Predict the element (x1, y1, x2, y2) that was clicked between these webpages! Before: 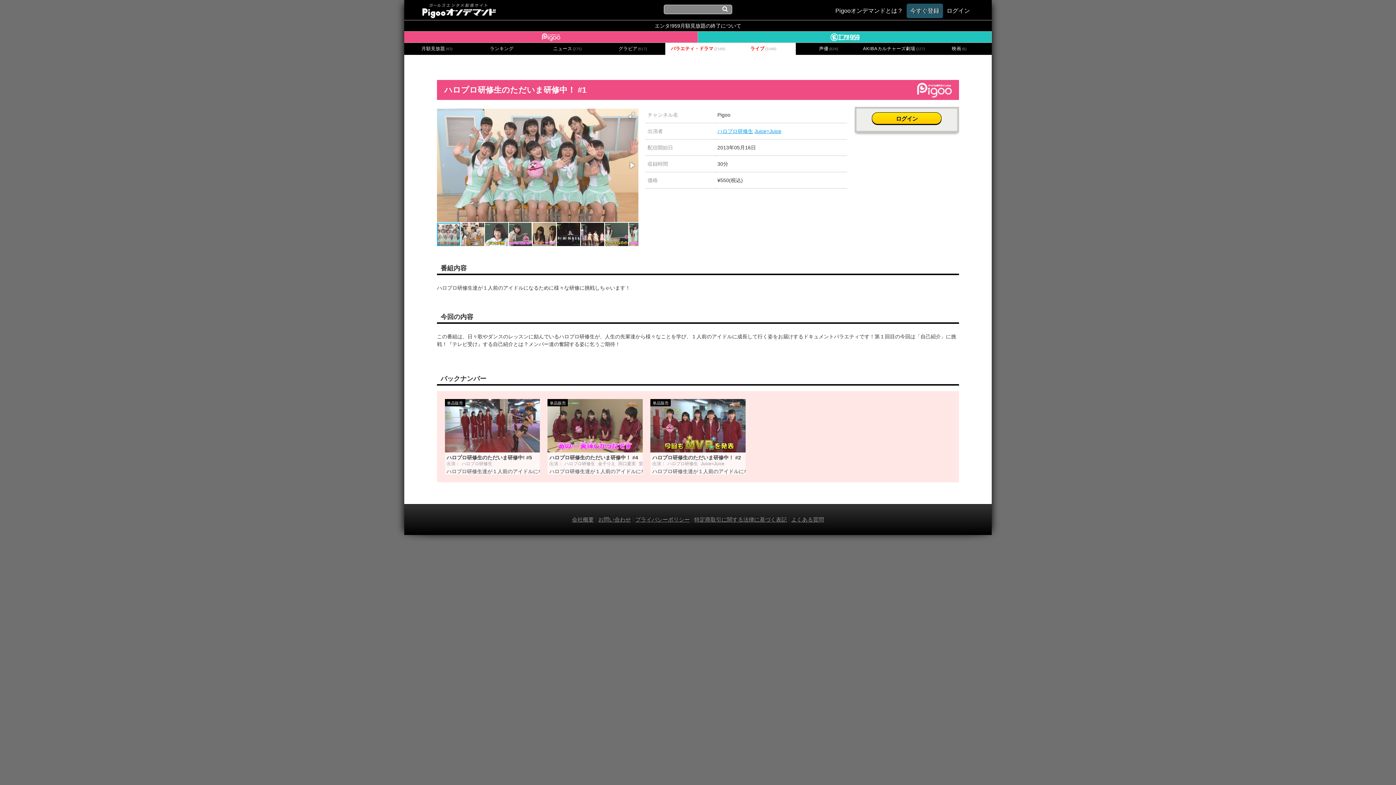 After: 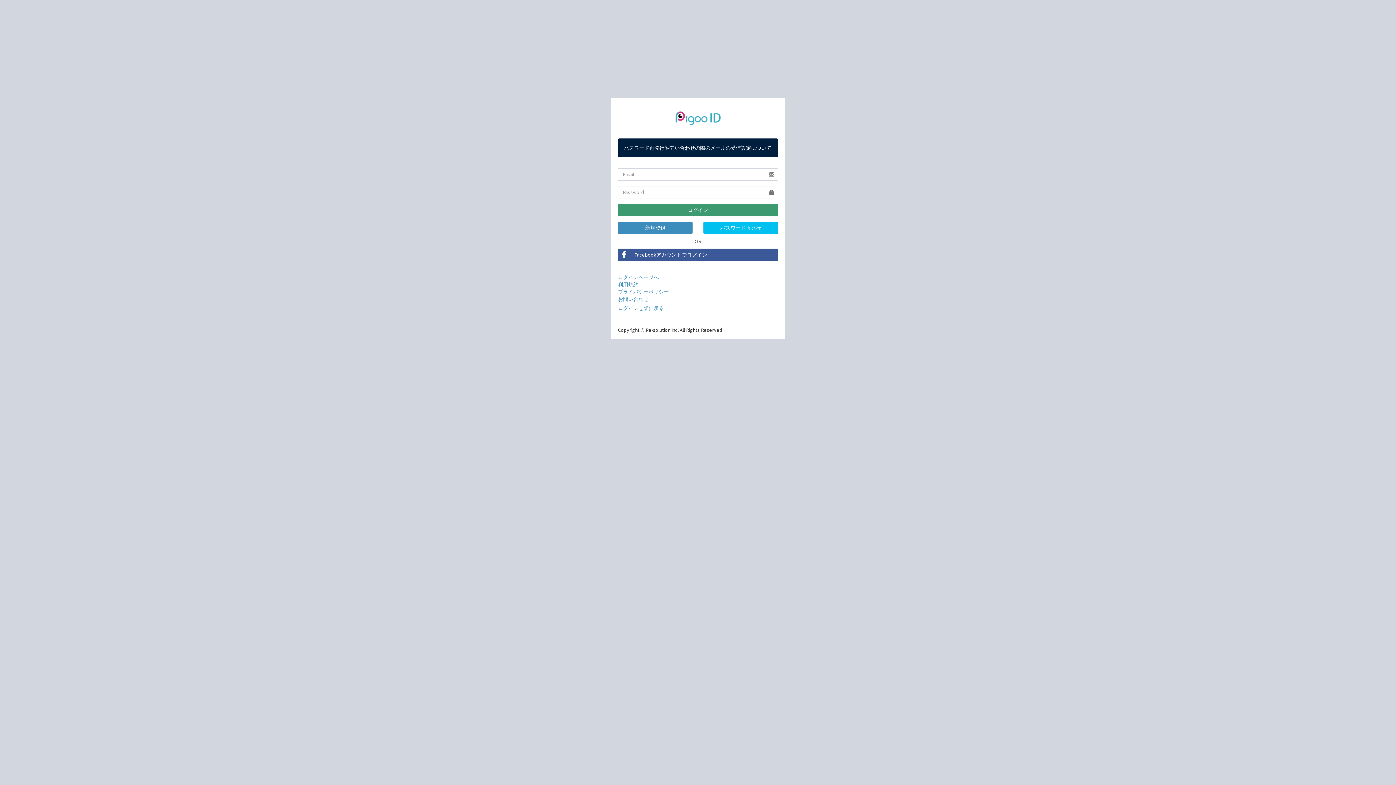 Action: label: ログイン bbox: (943, 8, 973, 13)